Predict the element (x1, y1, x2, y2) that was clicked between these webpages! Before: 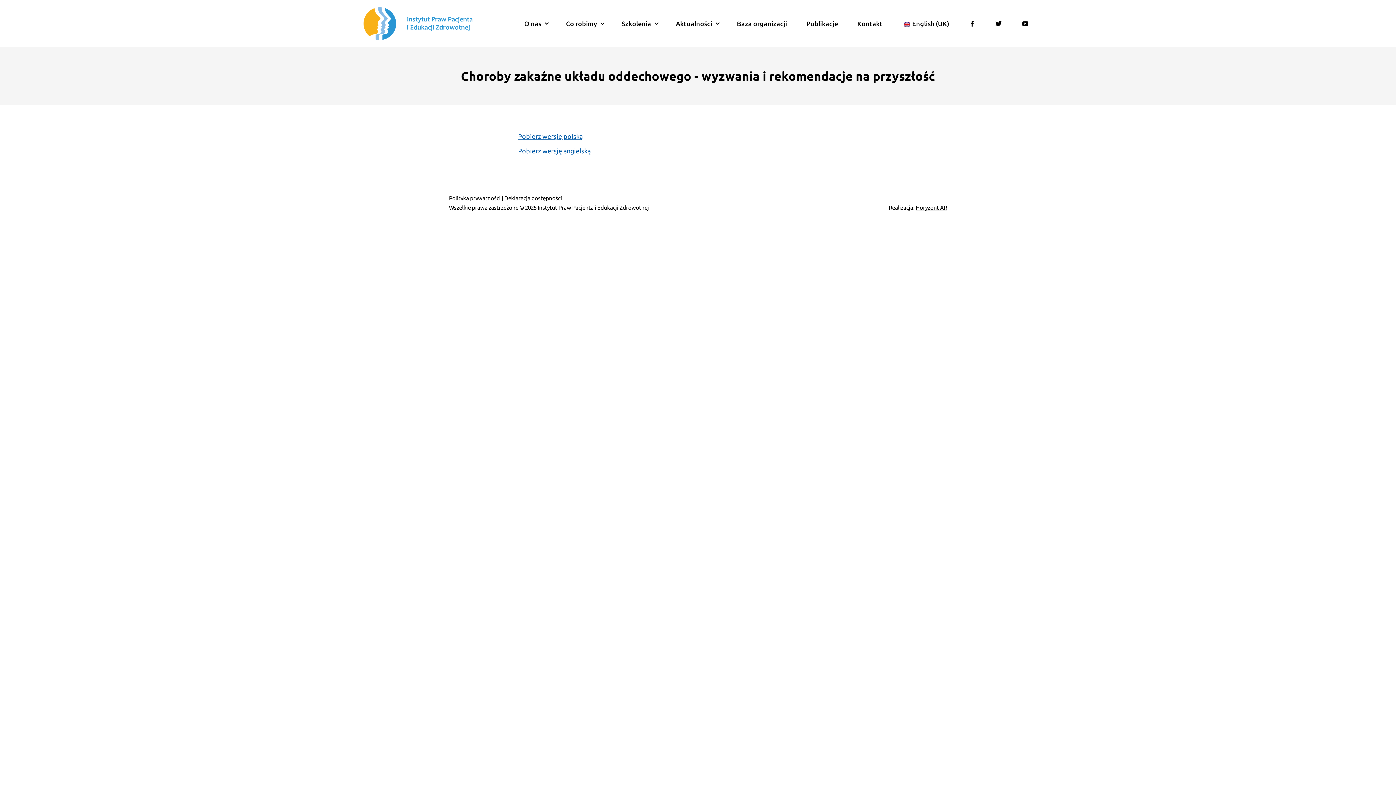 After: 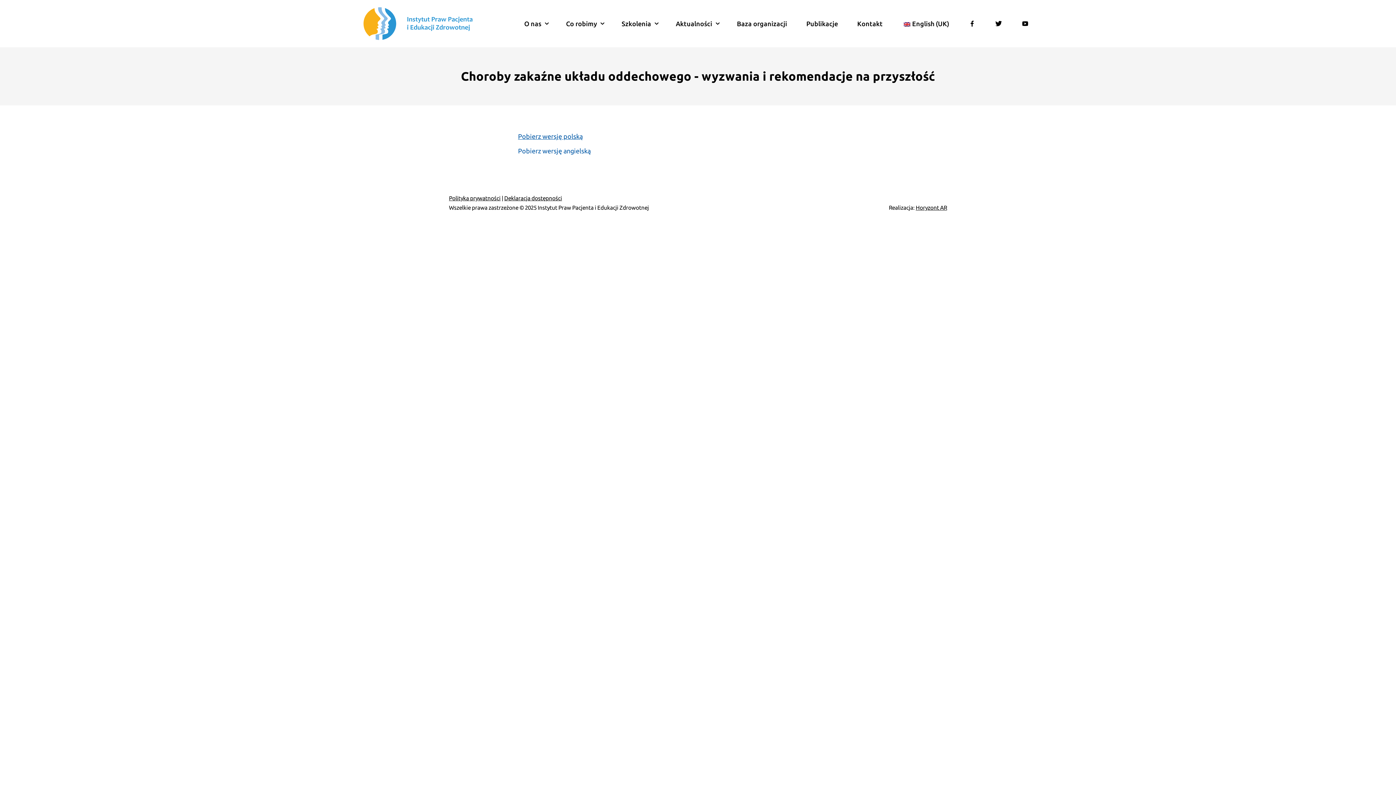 Action: label: Pobierz wersję angielską bbox: (518, 147, 590, 154)